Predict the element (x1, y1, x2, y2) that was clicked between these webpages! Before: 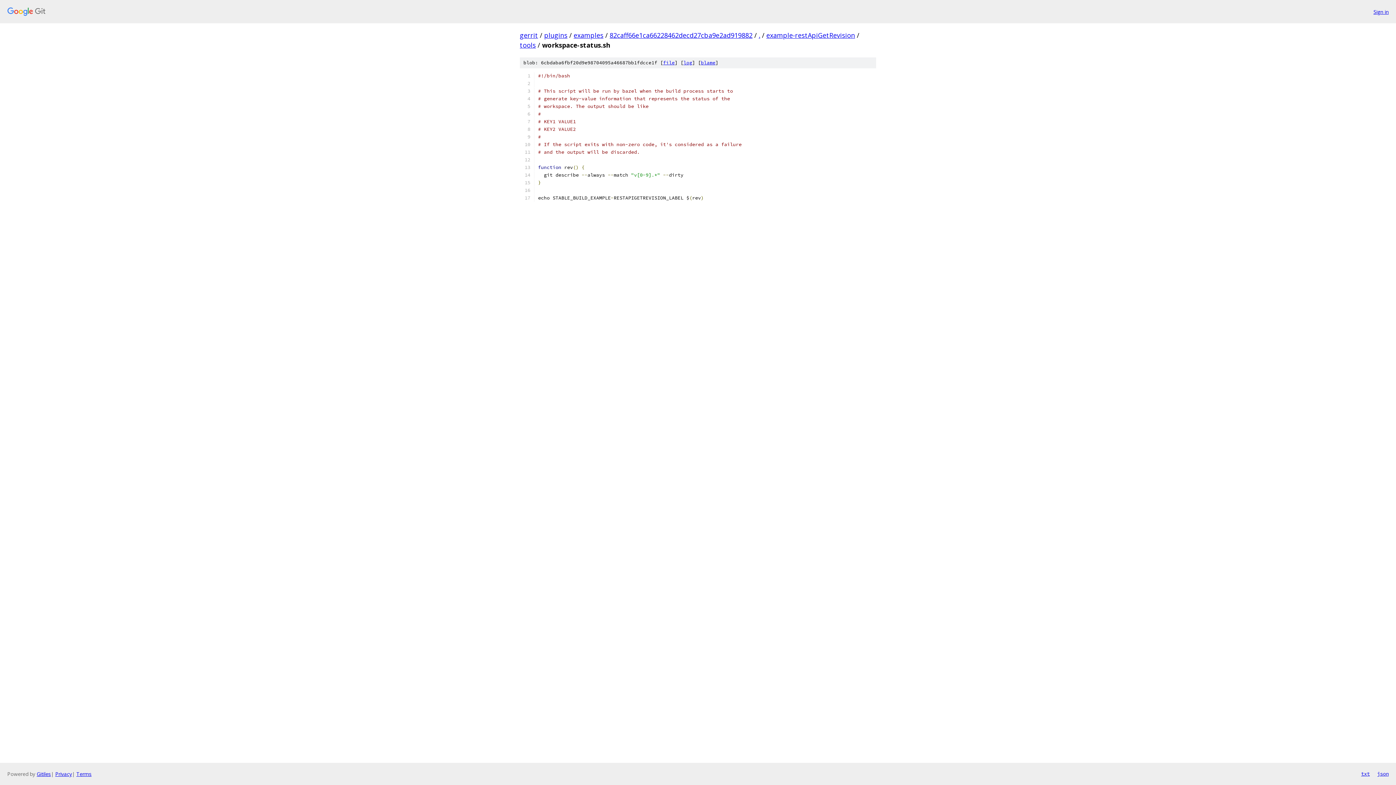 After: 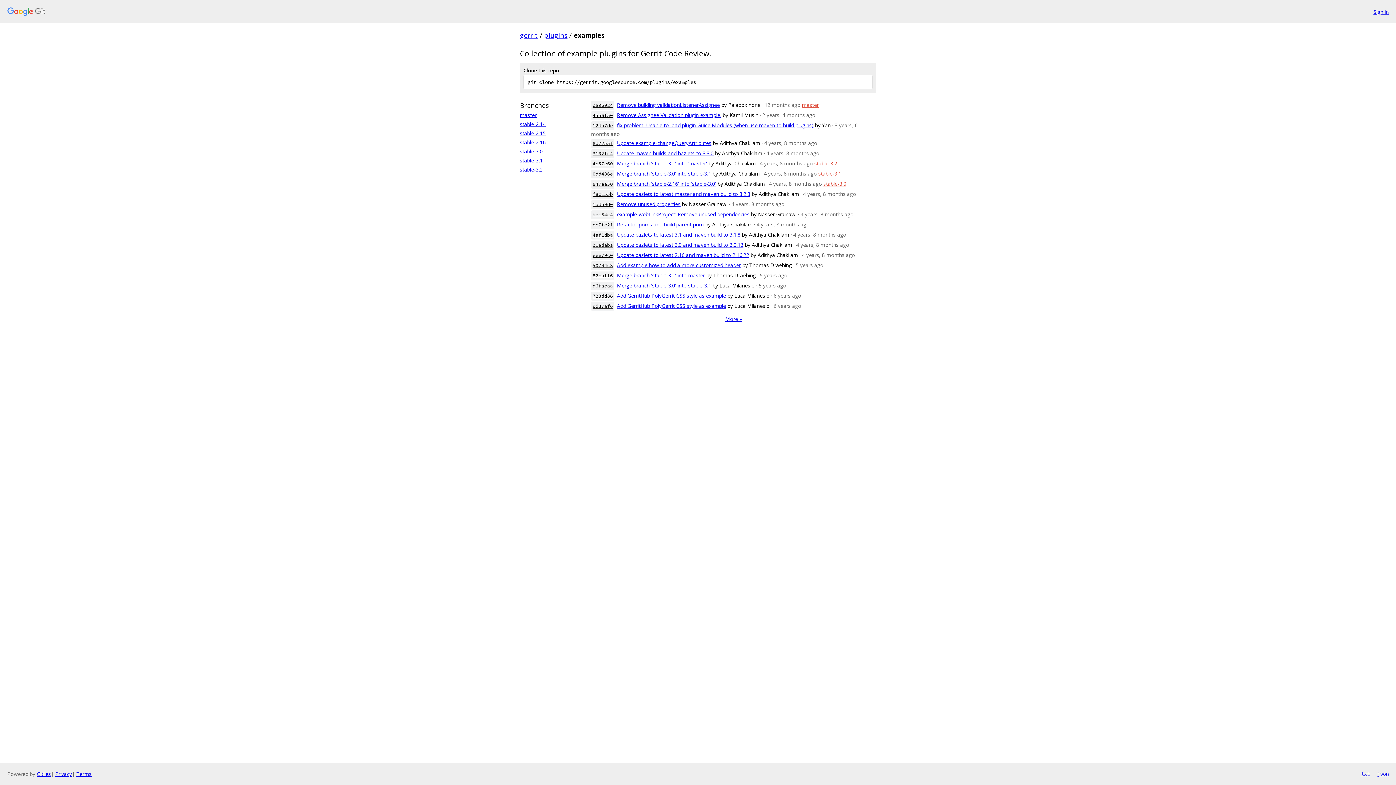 Action: bbox: (573, 30, 603, 39) label: examples